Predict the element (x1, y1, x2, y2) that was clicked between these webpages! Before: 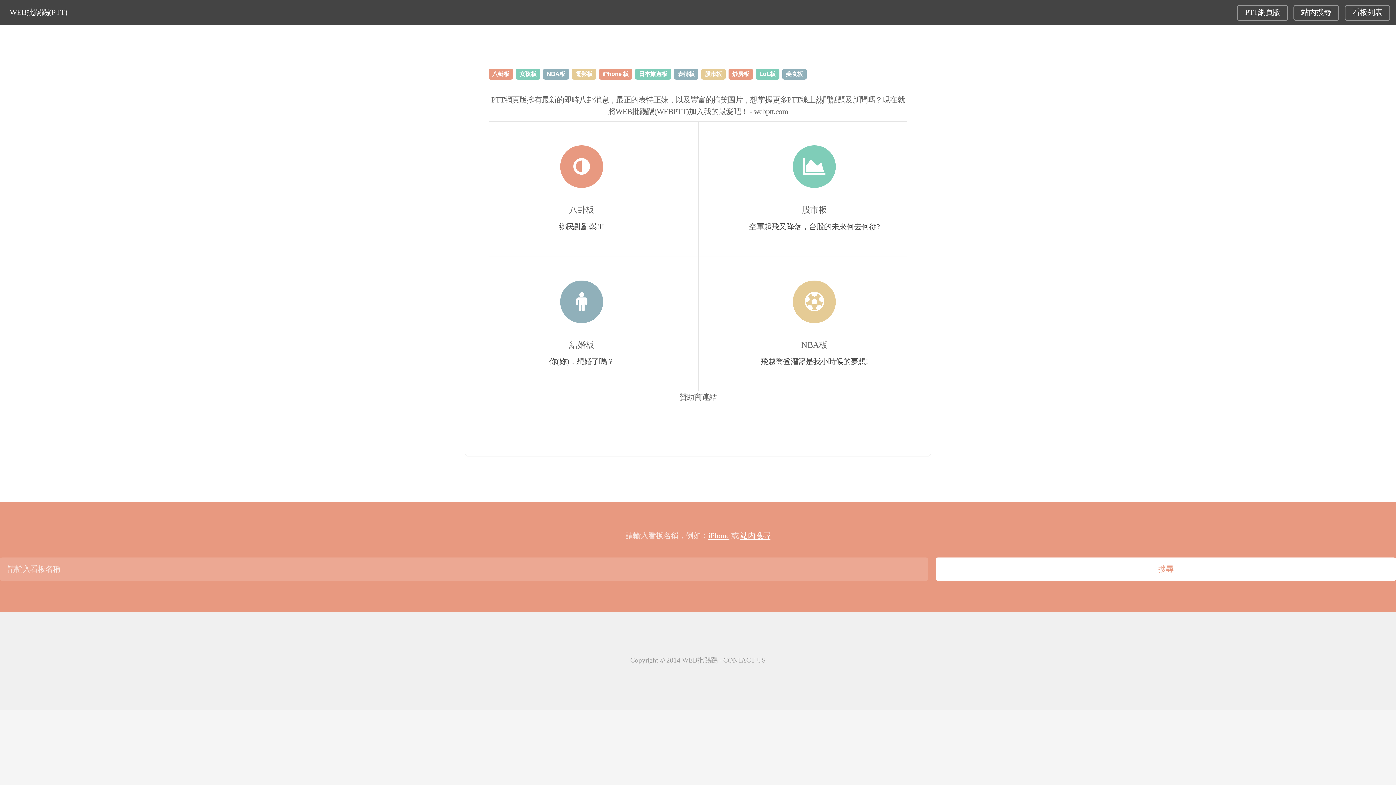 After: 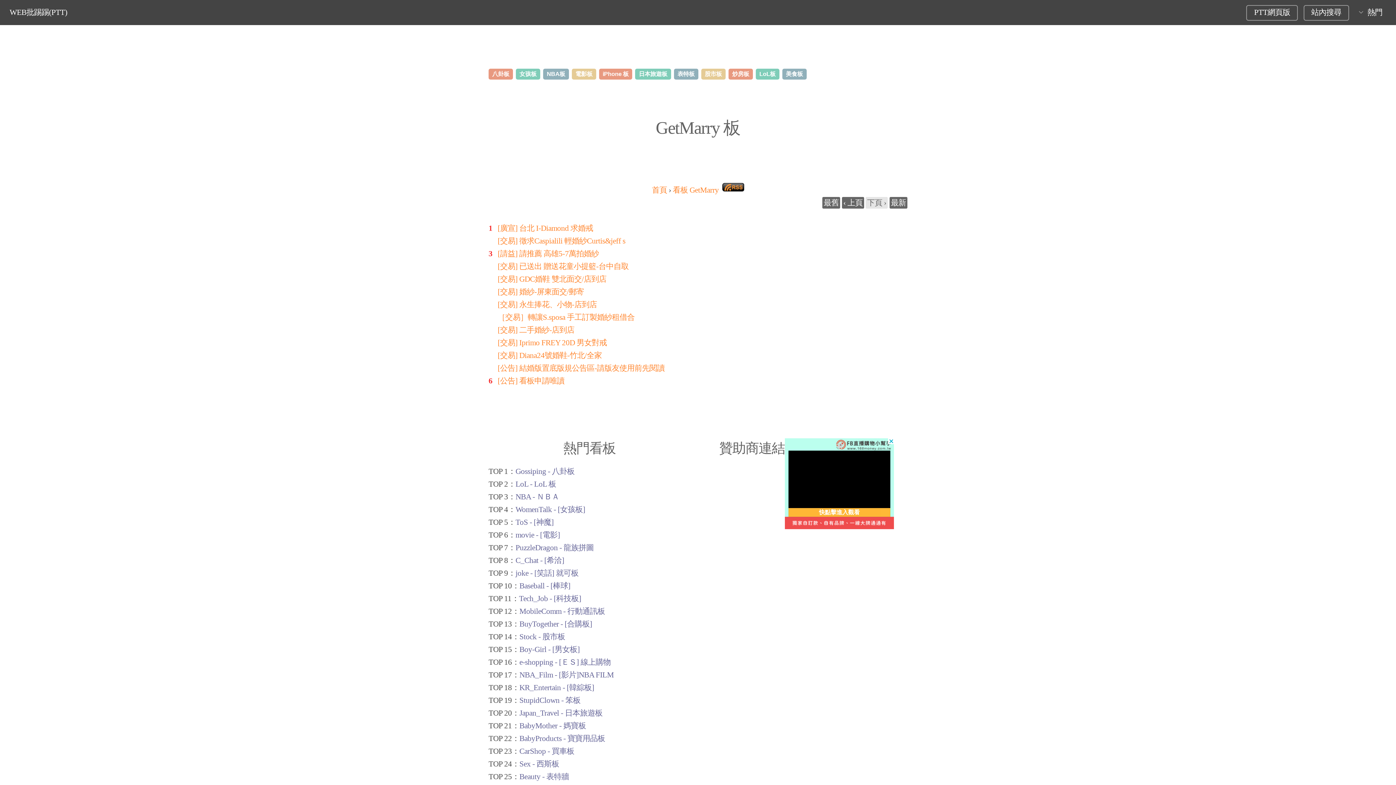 Action: label: 結婚板 bbox: (569, 340, 594, 349)